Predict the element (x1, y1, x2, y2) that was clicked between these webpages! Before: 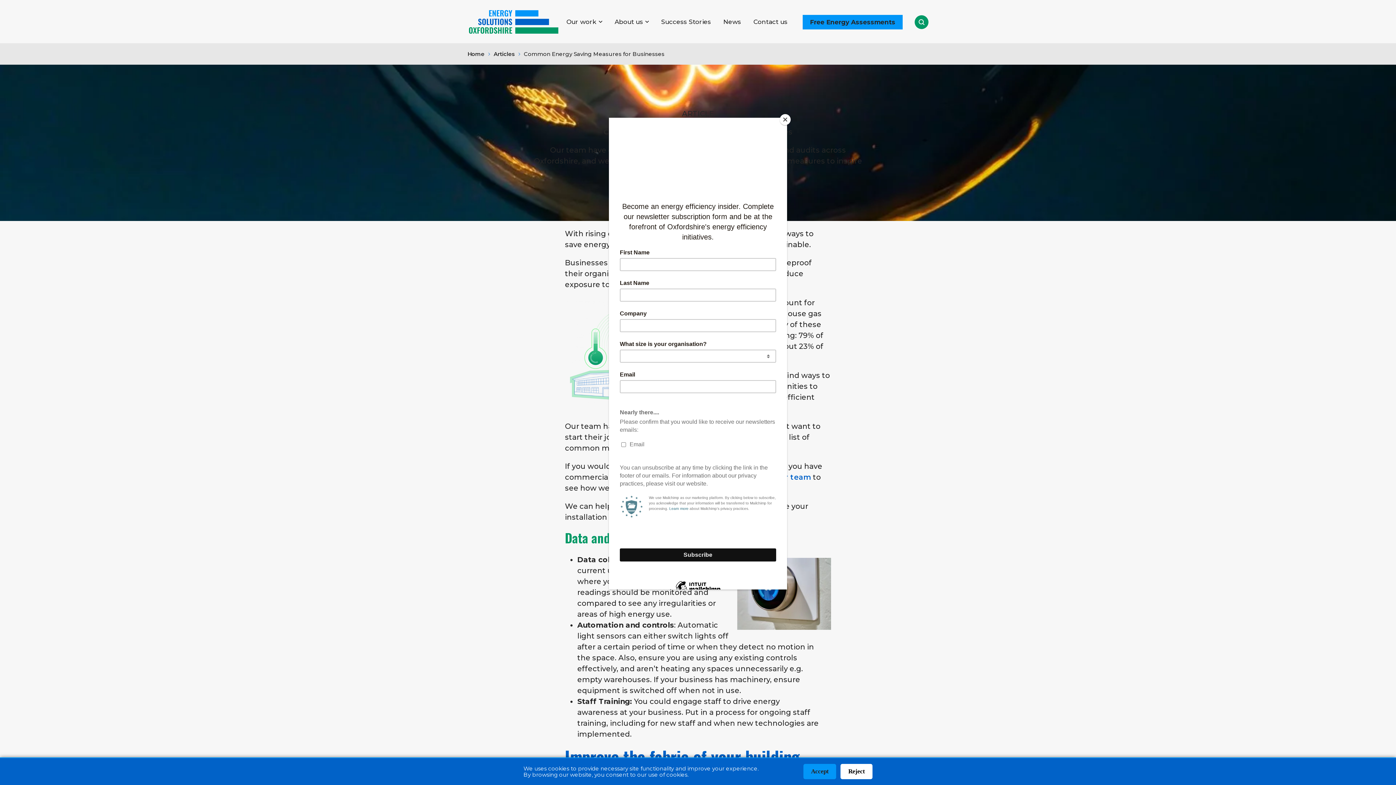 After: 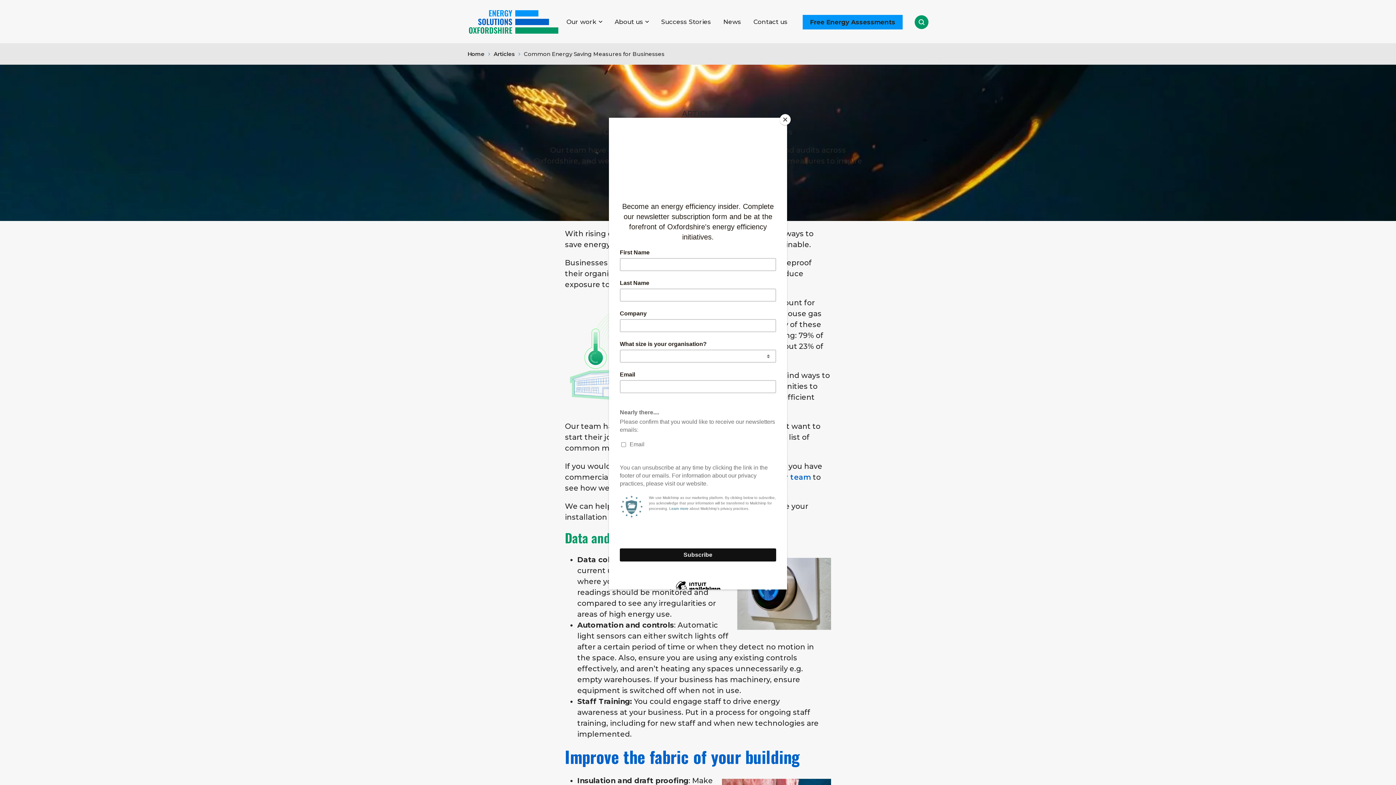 Action: bbox: (840, 764, 872, 779) label: Reject